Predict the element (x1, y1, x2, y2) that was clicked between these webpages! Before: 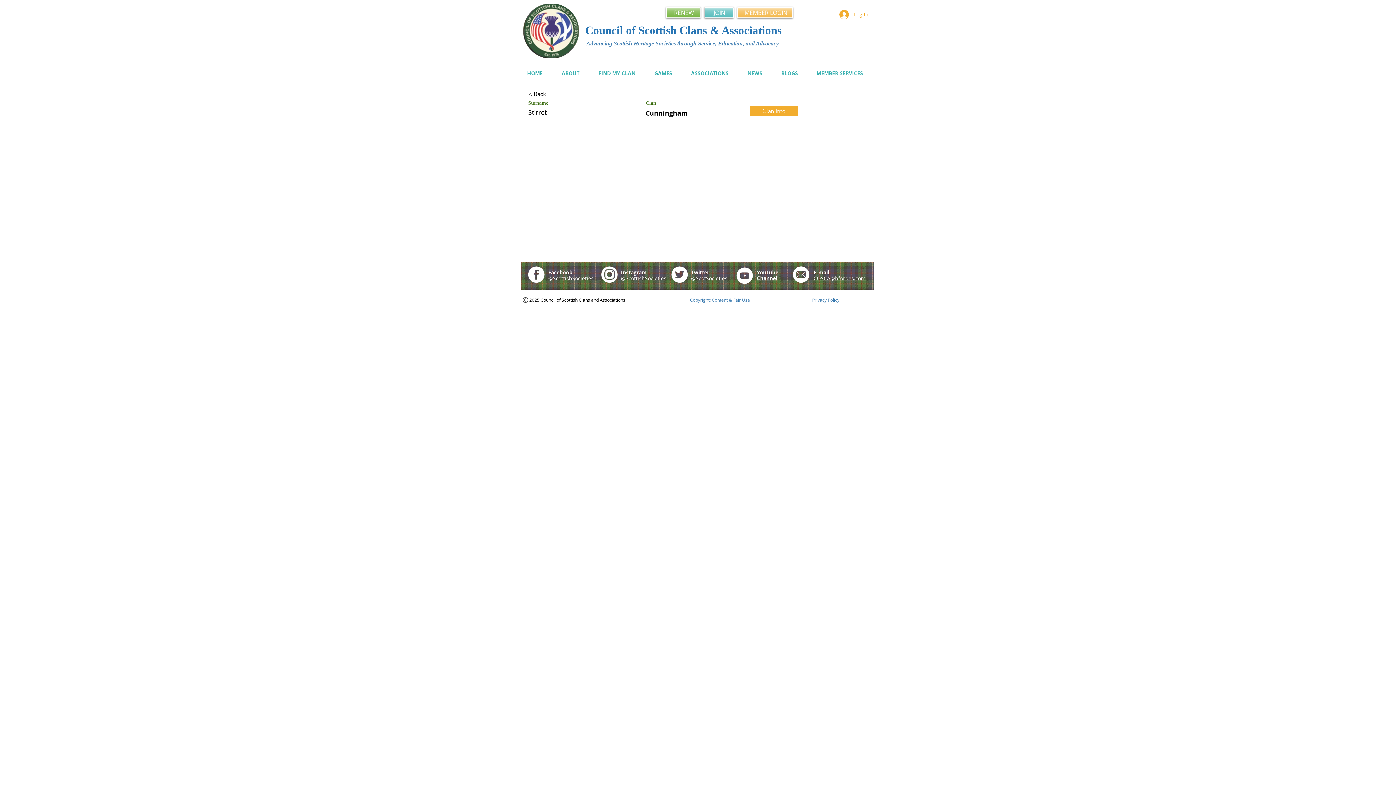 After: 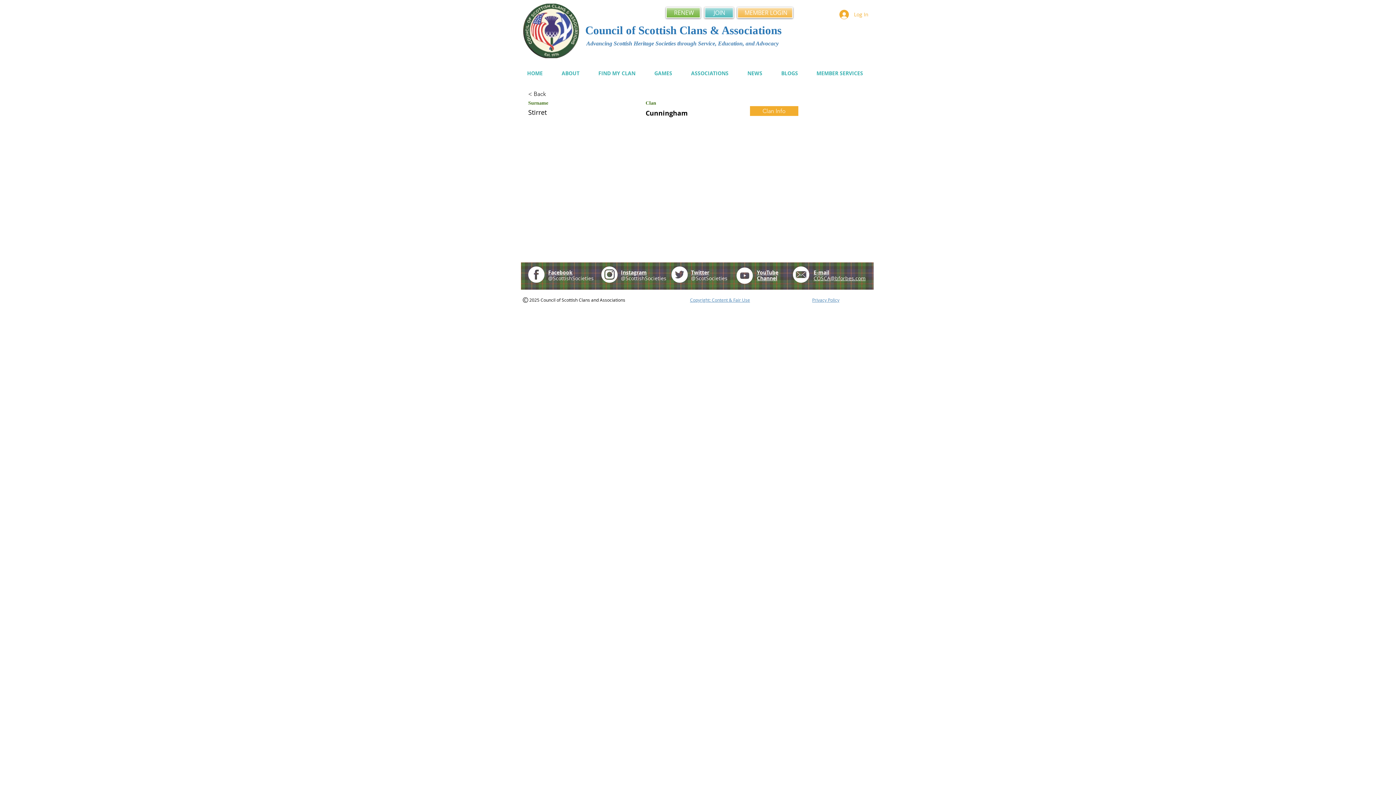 Action: bbox: (528, 266, 544, 282)